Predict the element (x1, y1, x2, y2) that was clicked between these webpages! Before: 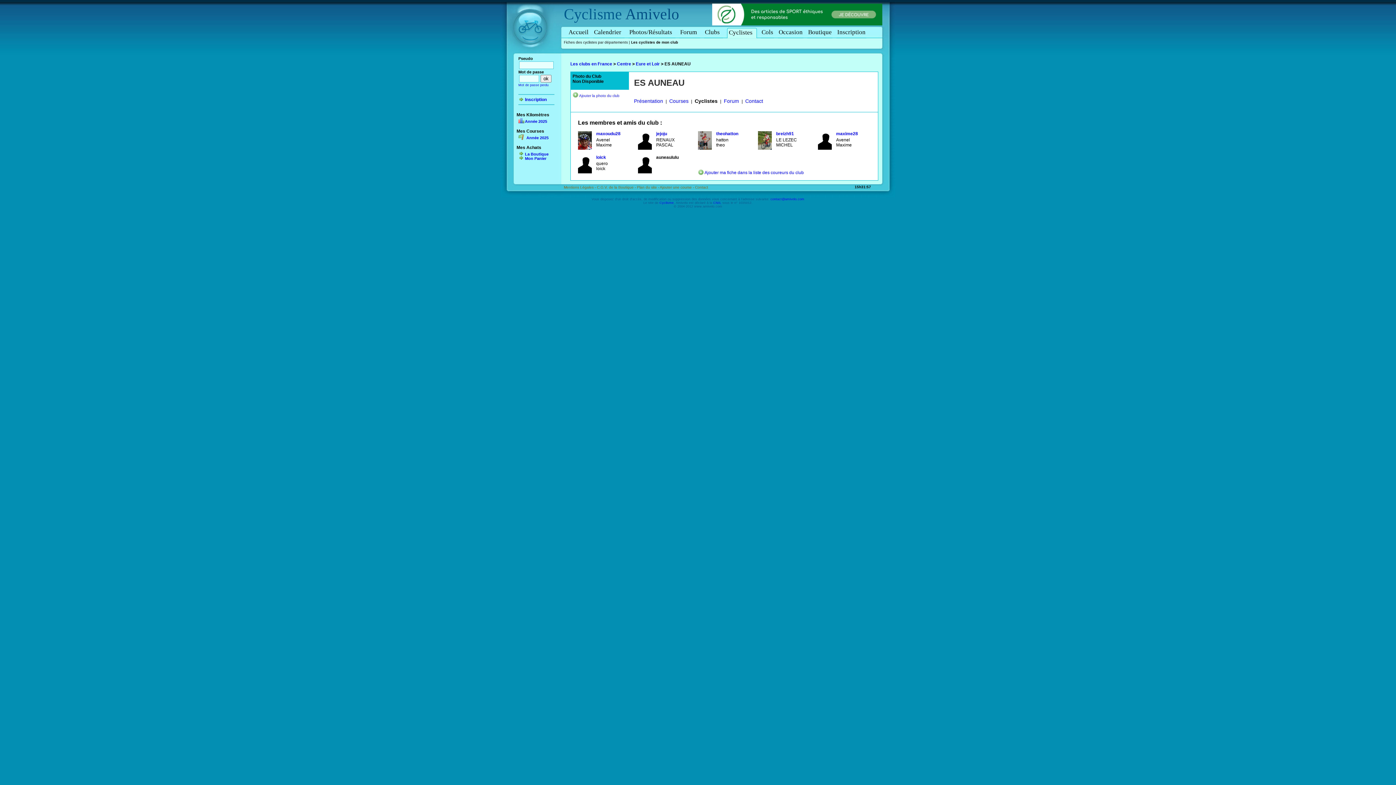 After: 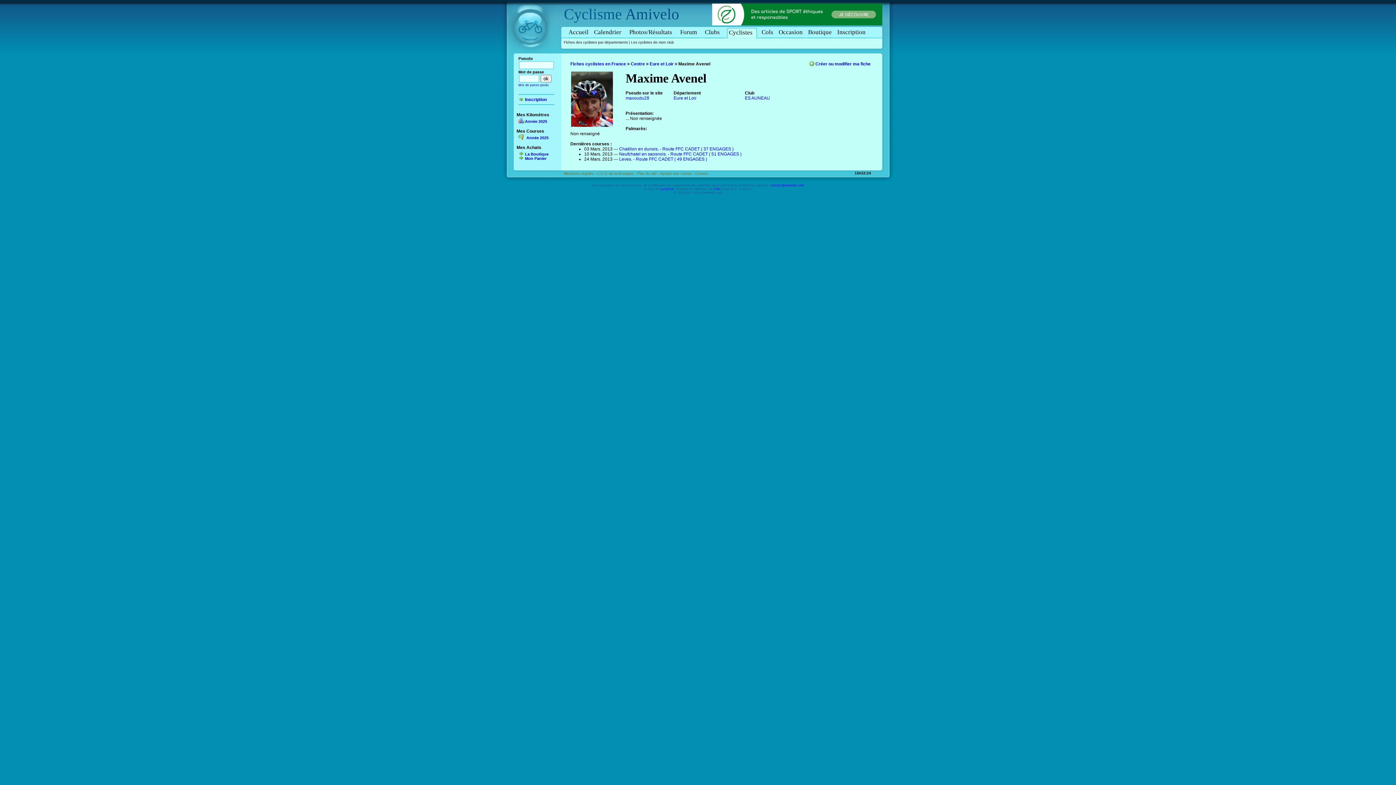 Action: bbox: (596, 131, 620, 136) label: maxoudu28